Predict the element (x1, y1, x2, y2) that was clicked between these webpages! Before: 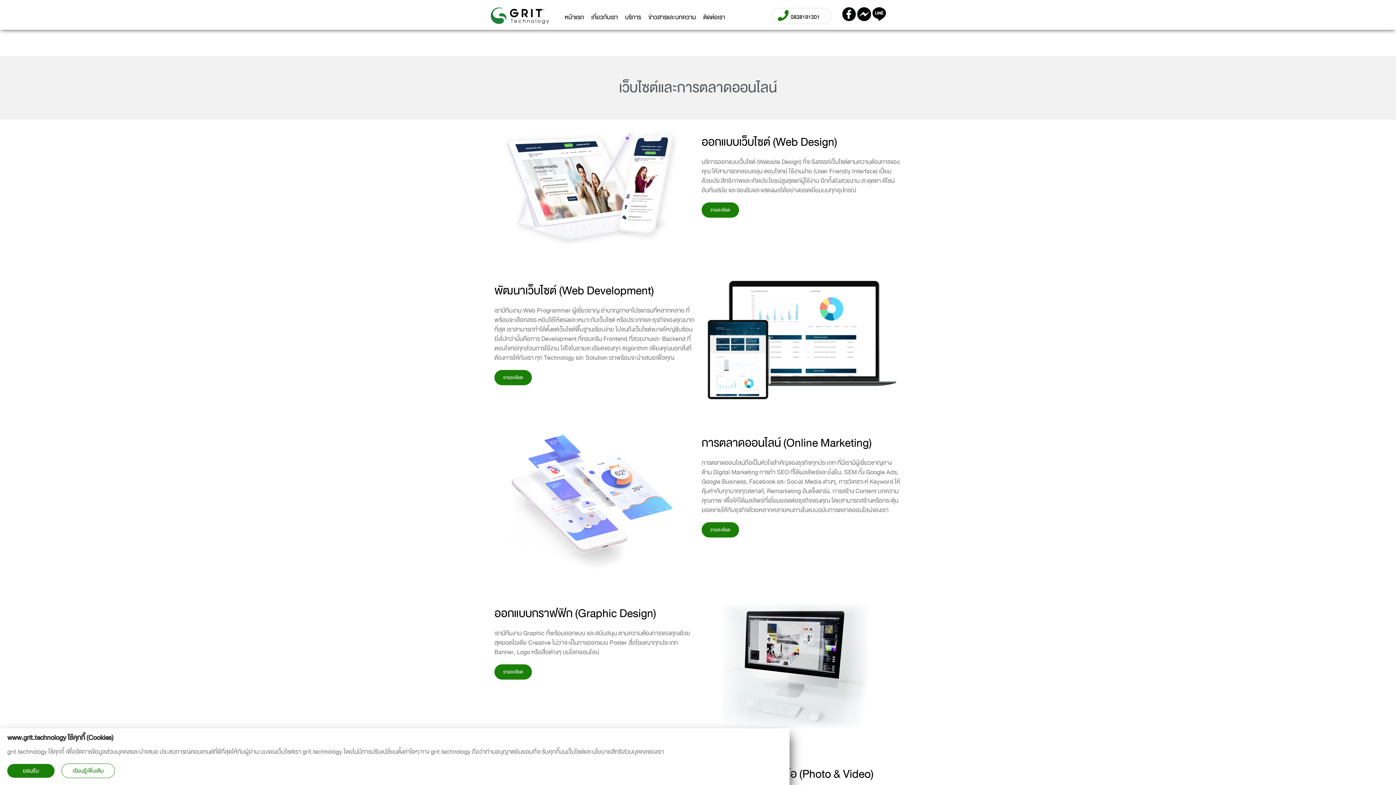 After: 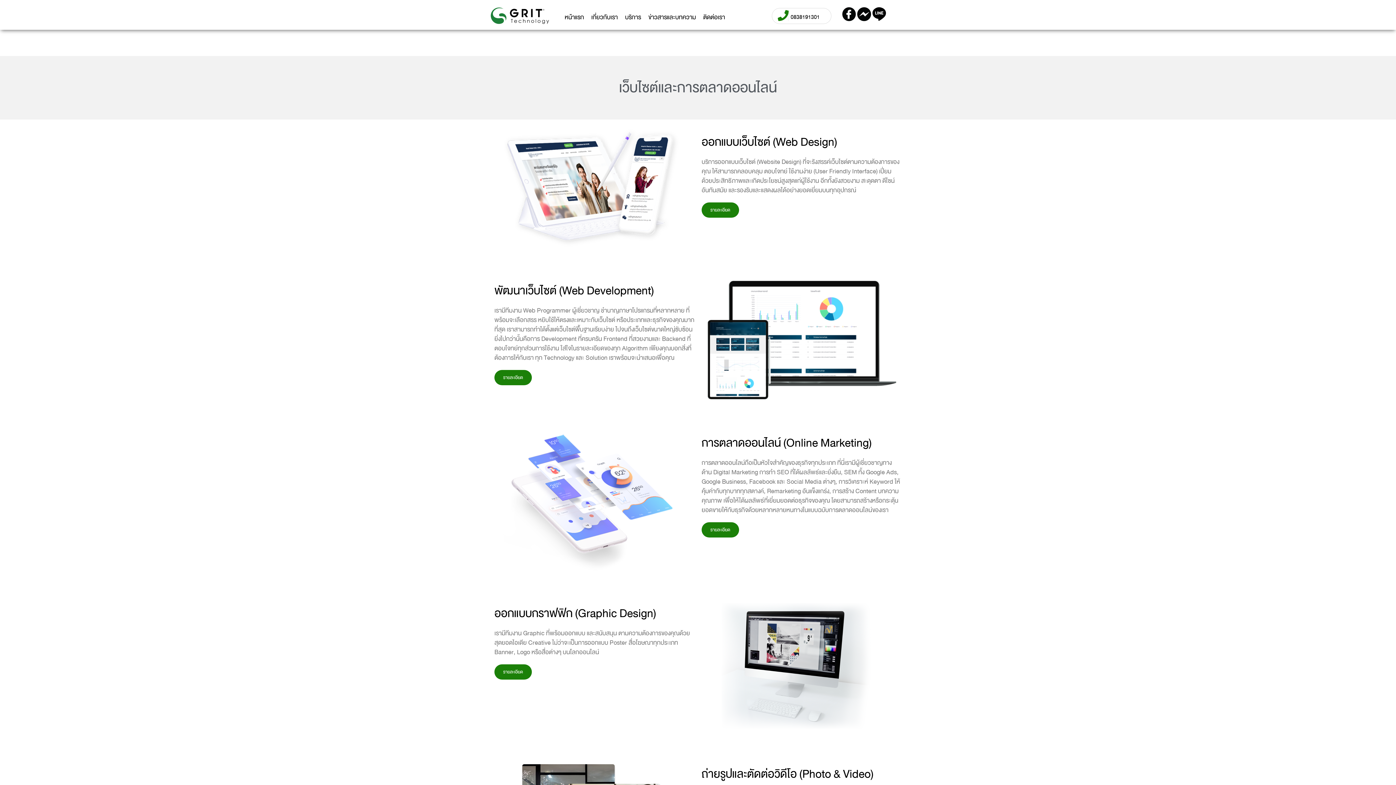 Action: label: ยอมรับ bbox: (7, 764, 54, 778)